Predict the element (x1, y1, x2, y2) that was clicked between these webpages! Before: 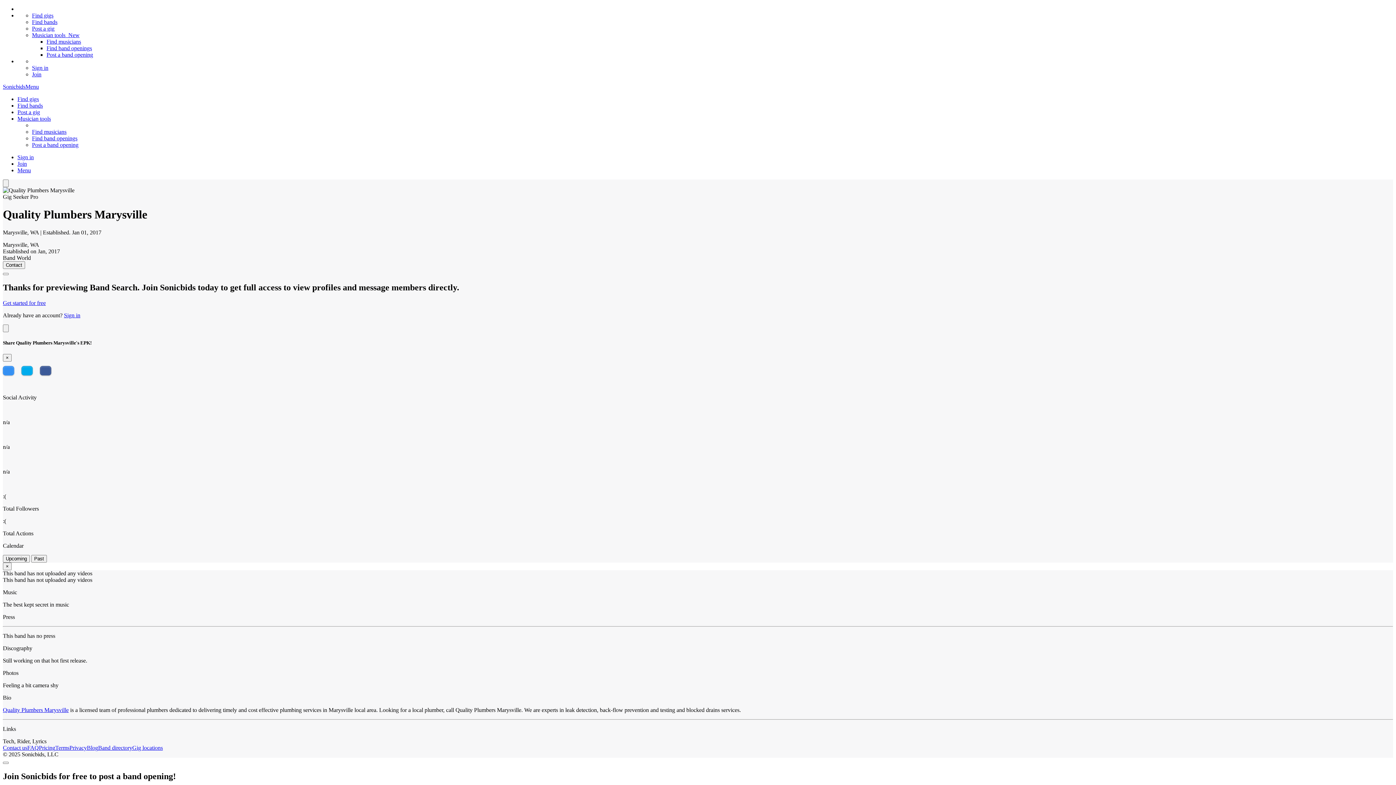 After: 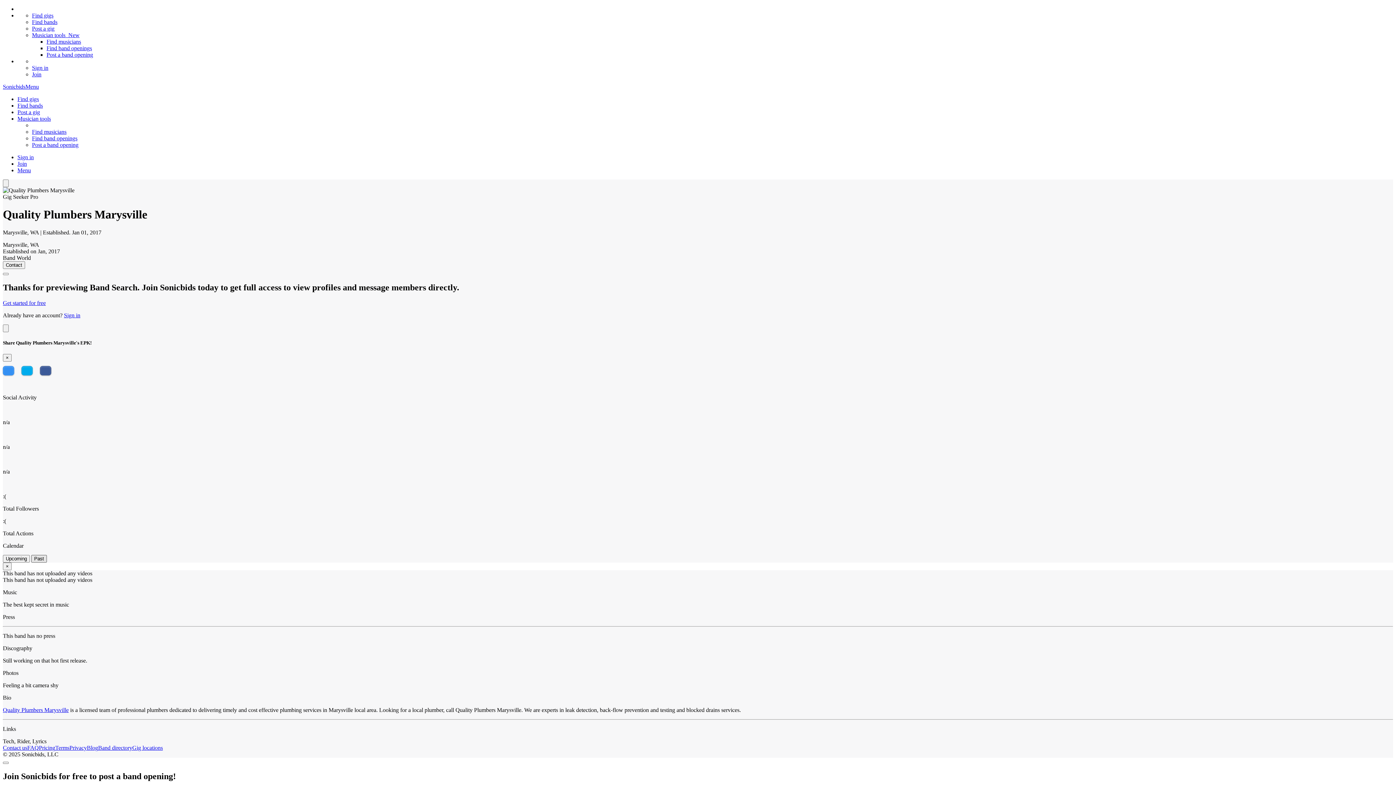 Action: bbox: (31, 555, 46, 562) label: Past